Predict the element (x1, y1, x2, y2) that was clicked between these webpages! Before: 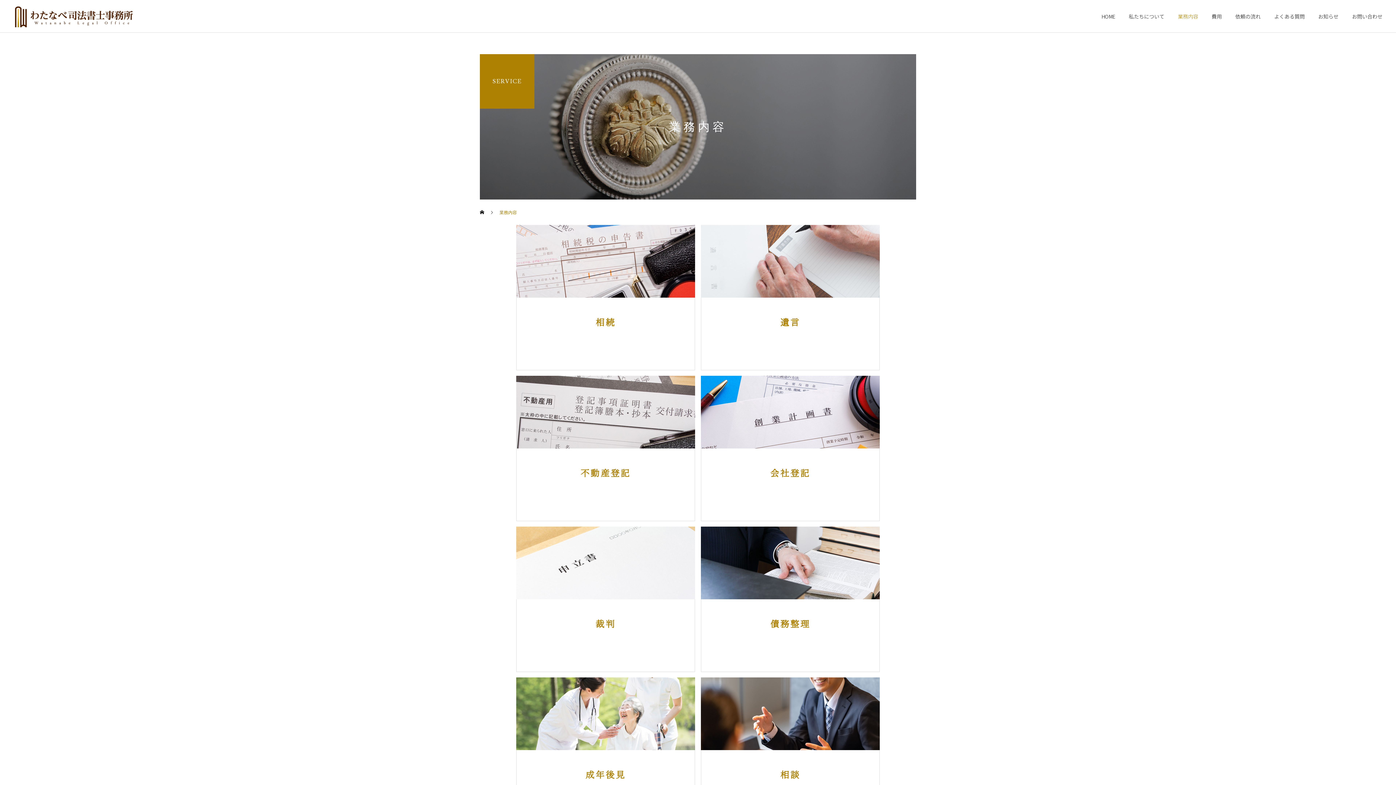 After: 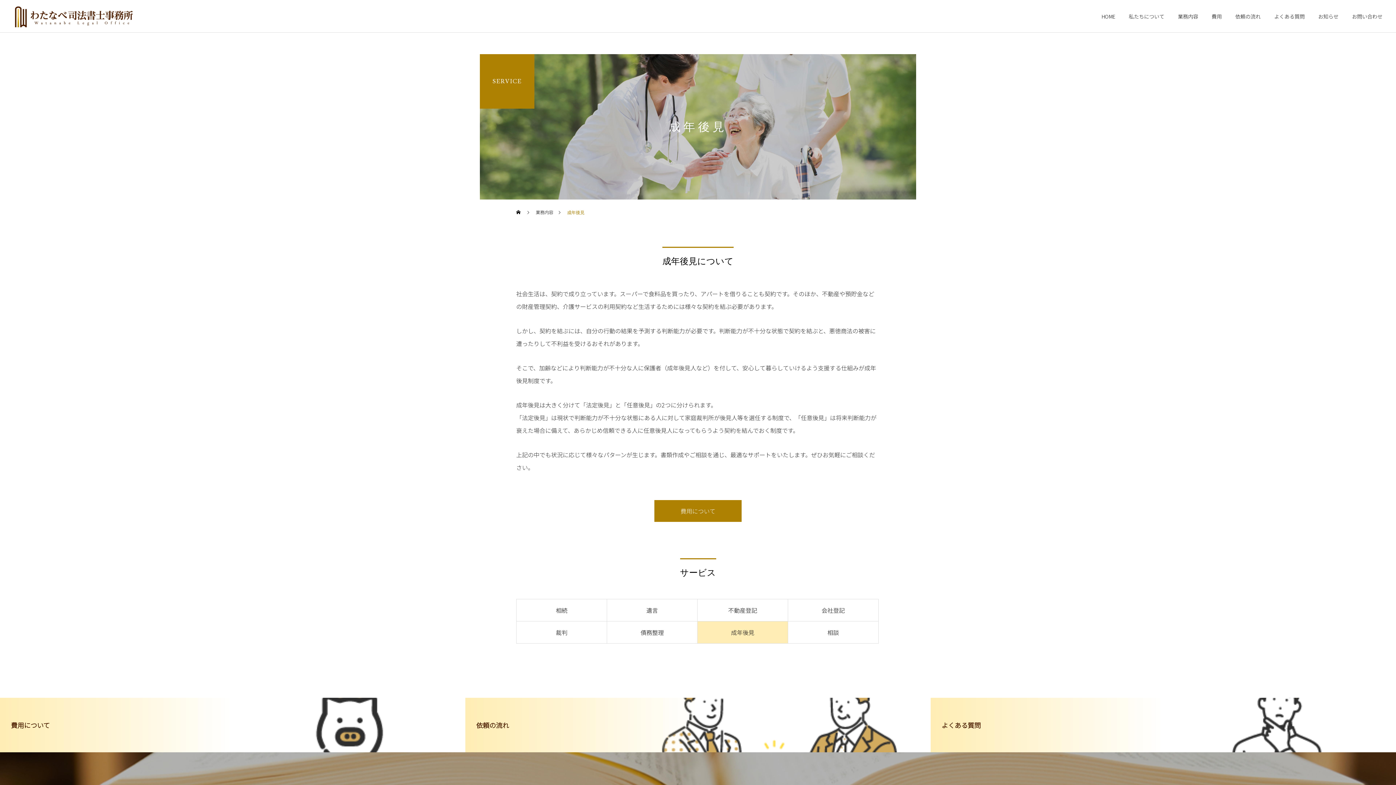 Action: label: 成年後見 bbox: (516, 677, 695, 823)